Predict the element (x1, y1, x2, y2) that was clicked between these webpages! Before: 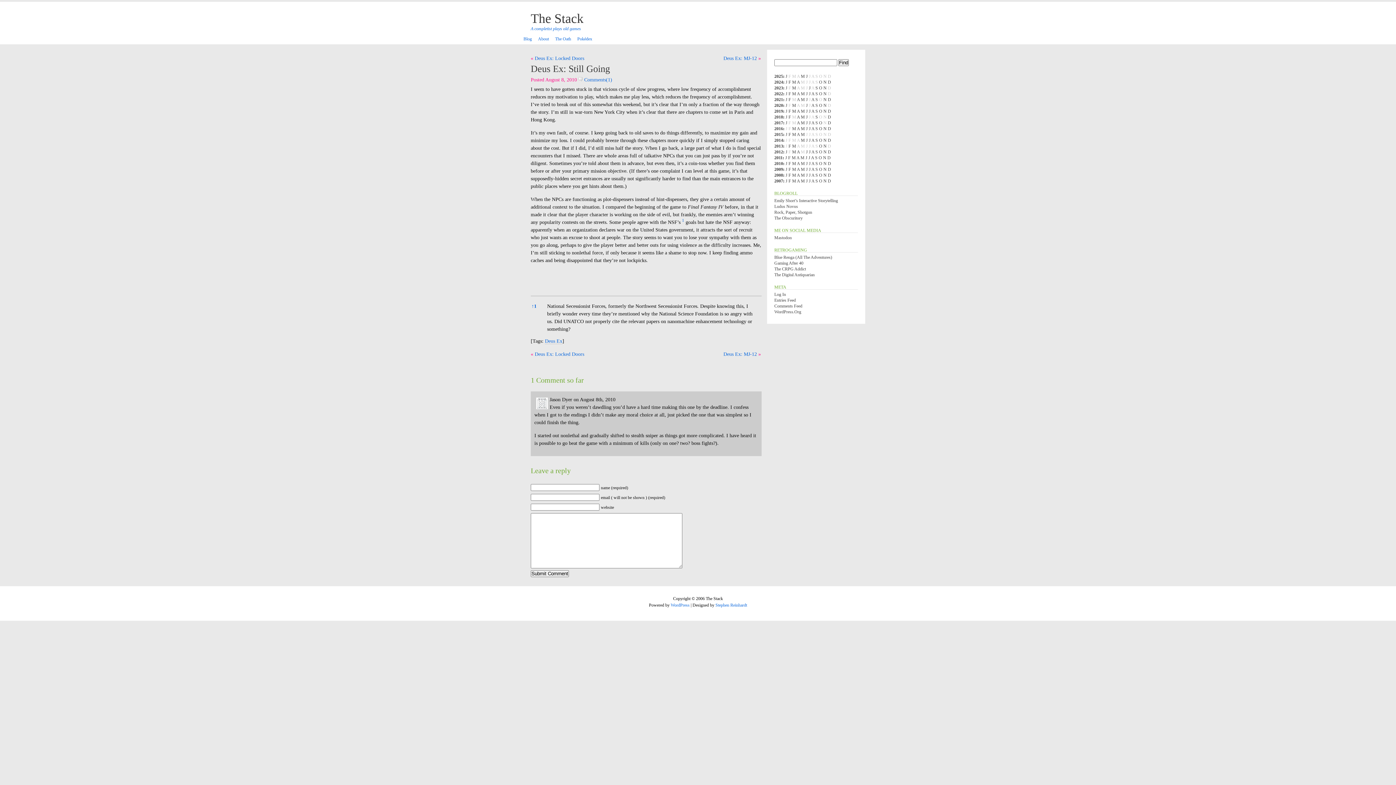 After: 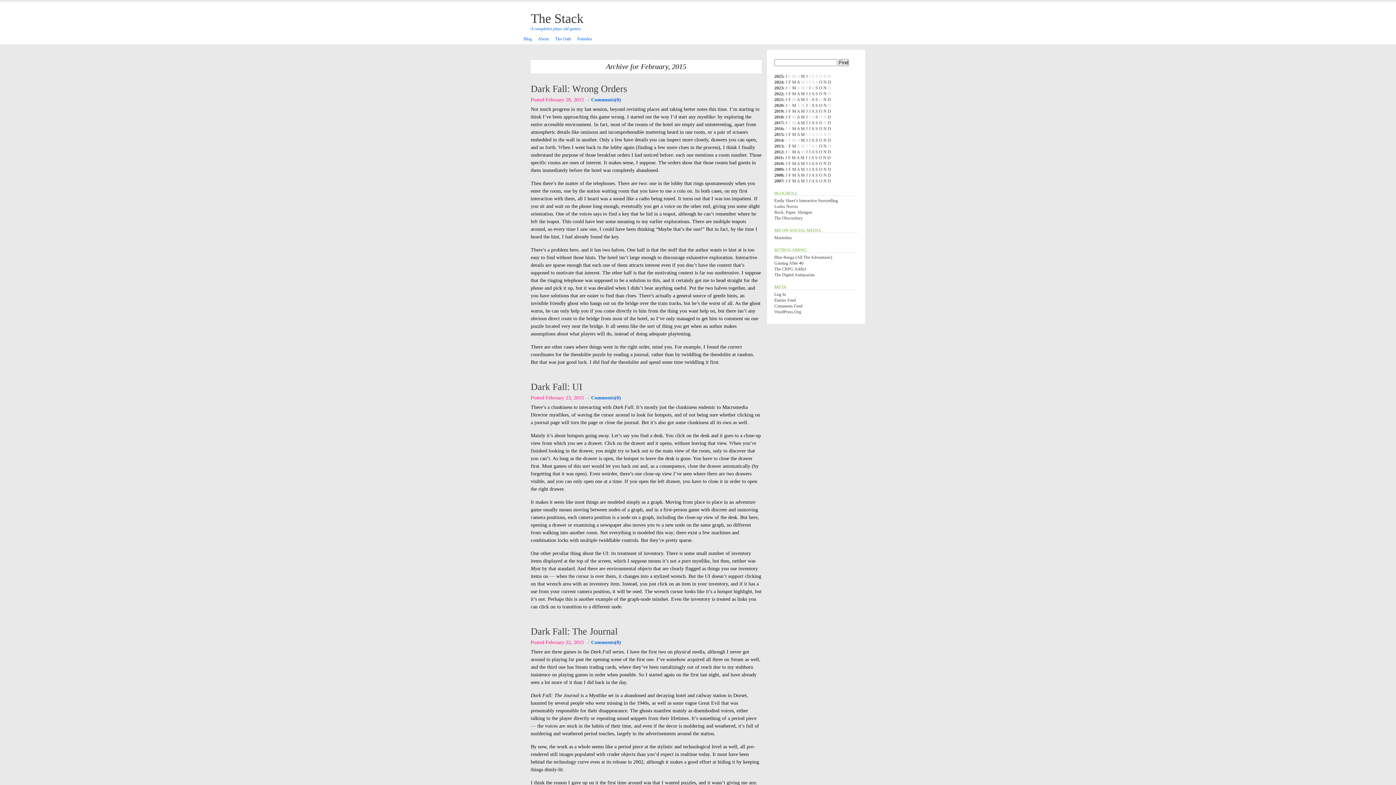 Action: bbox: (788, 132, 791, 137) label: F